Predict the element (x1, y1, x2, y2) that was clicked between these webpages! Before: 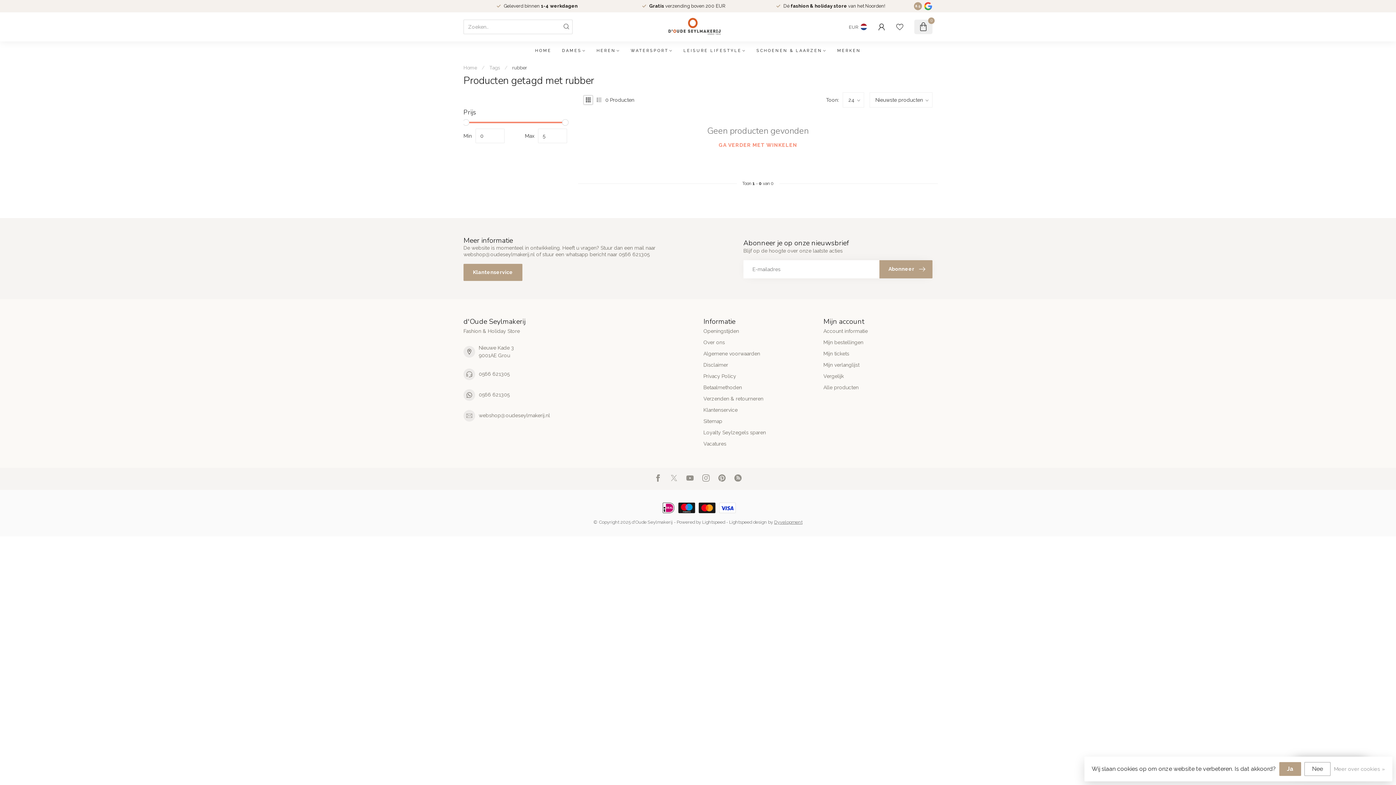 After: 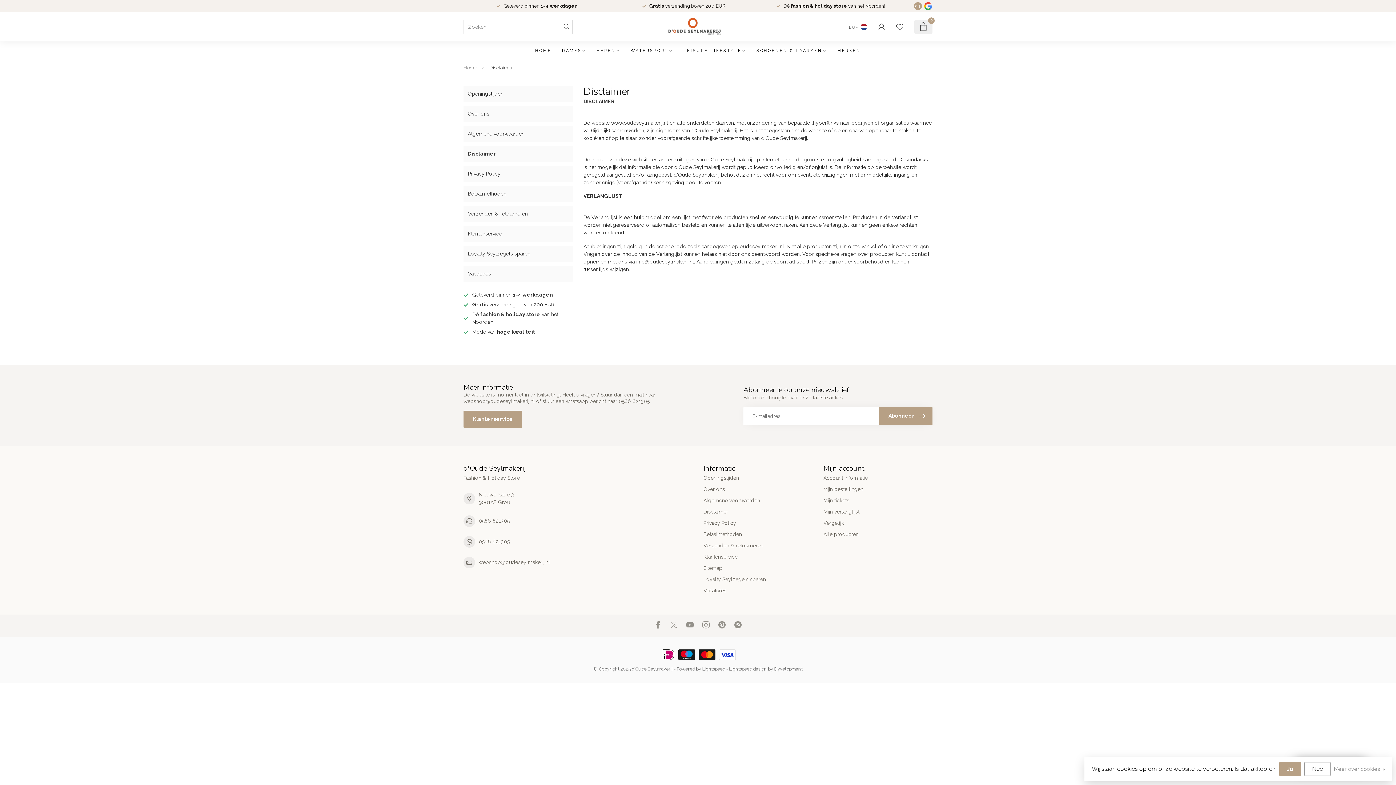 Action: label: Disclaimer bbox: (703, 359, 812, 370)